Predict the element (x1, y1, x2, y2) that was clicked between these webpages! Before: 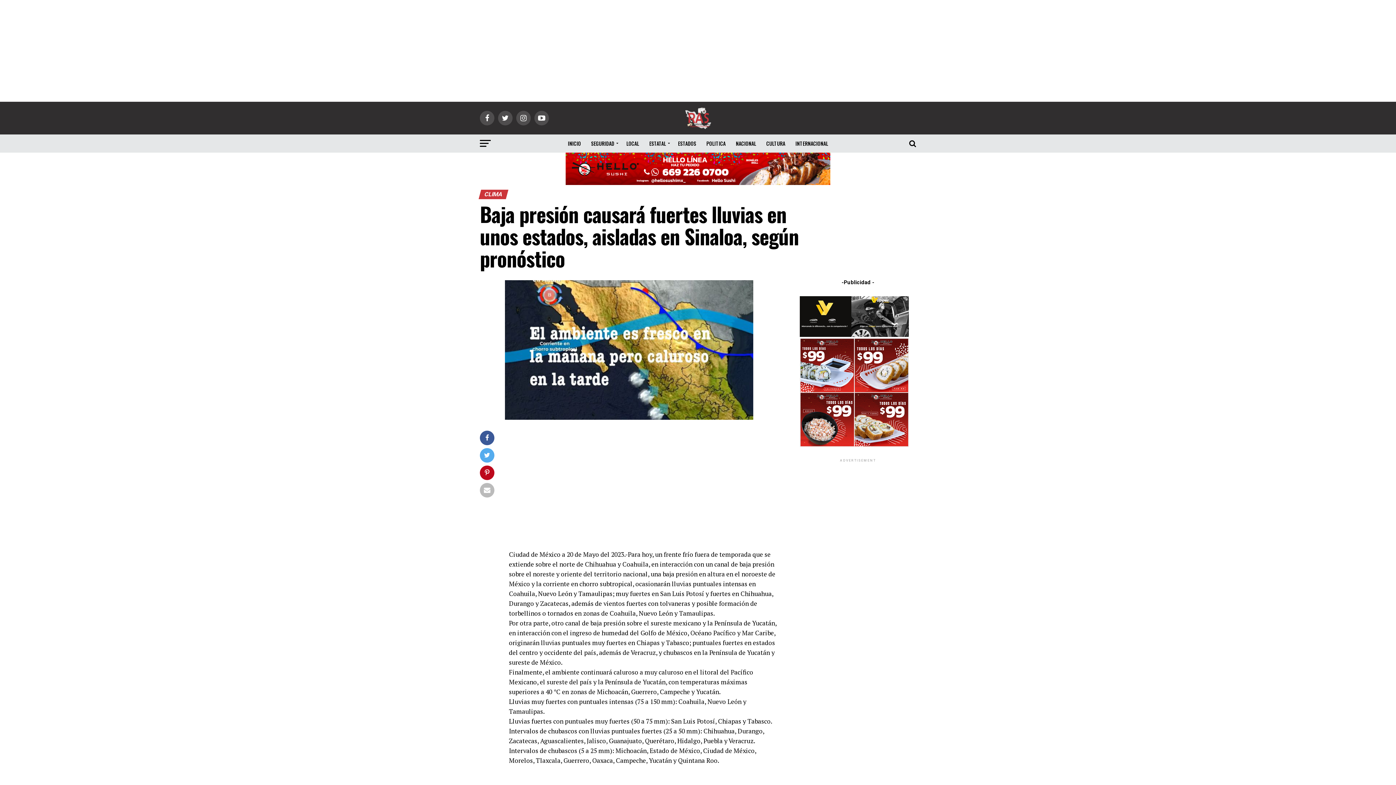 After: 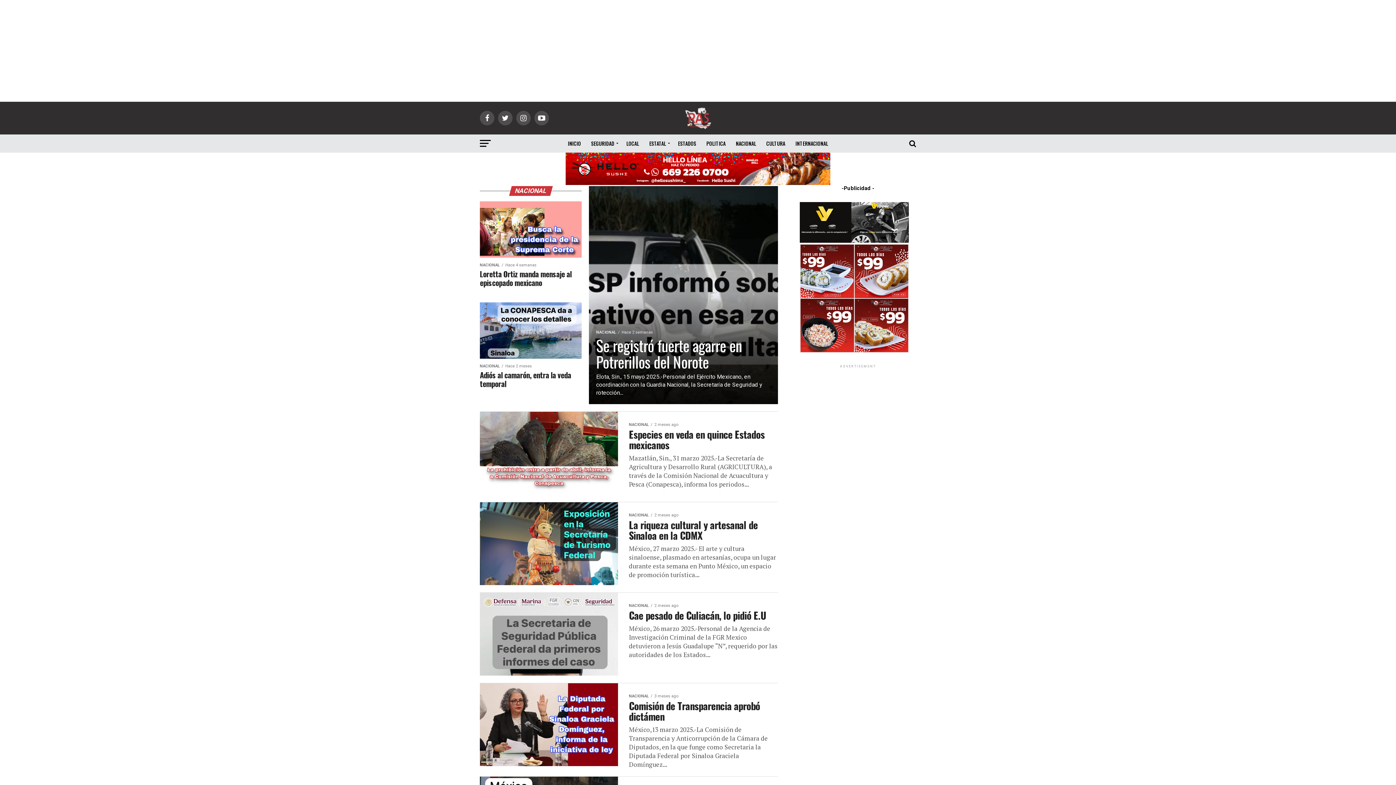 Action: bbox: (731, 134, 760, 152) label: NACIONAL